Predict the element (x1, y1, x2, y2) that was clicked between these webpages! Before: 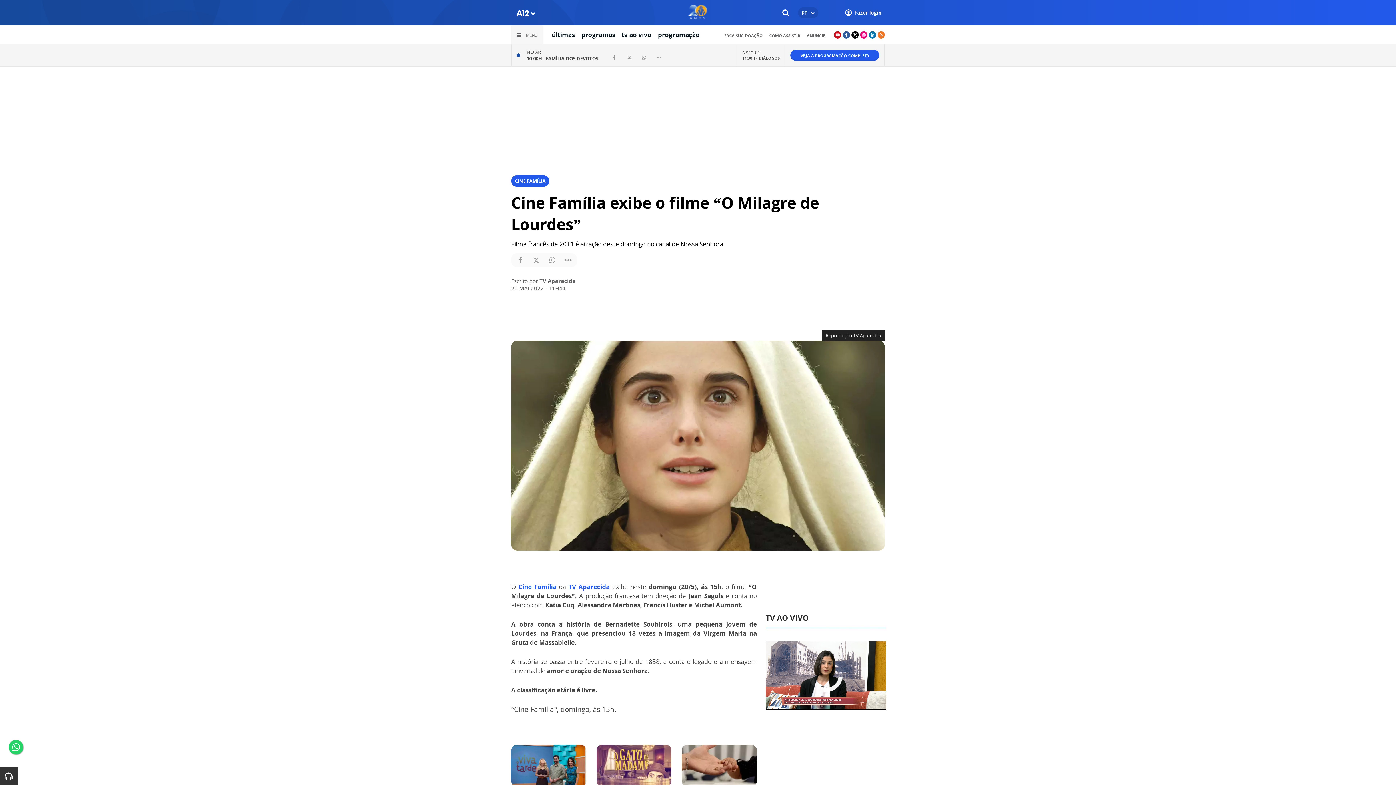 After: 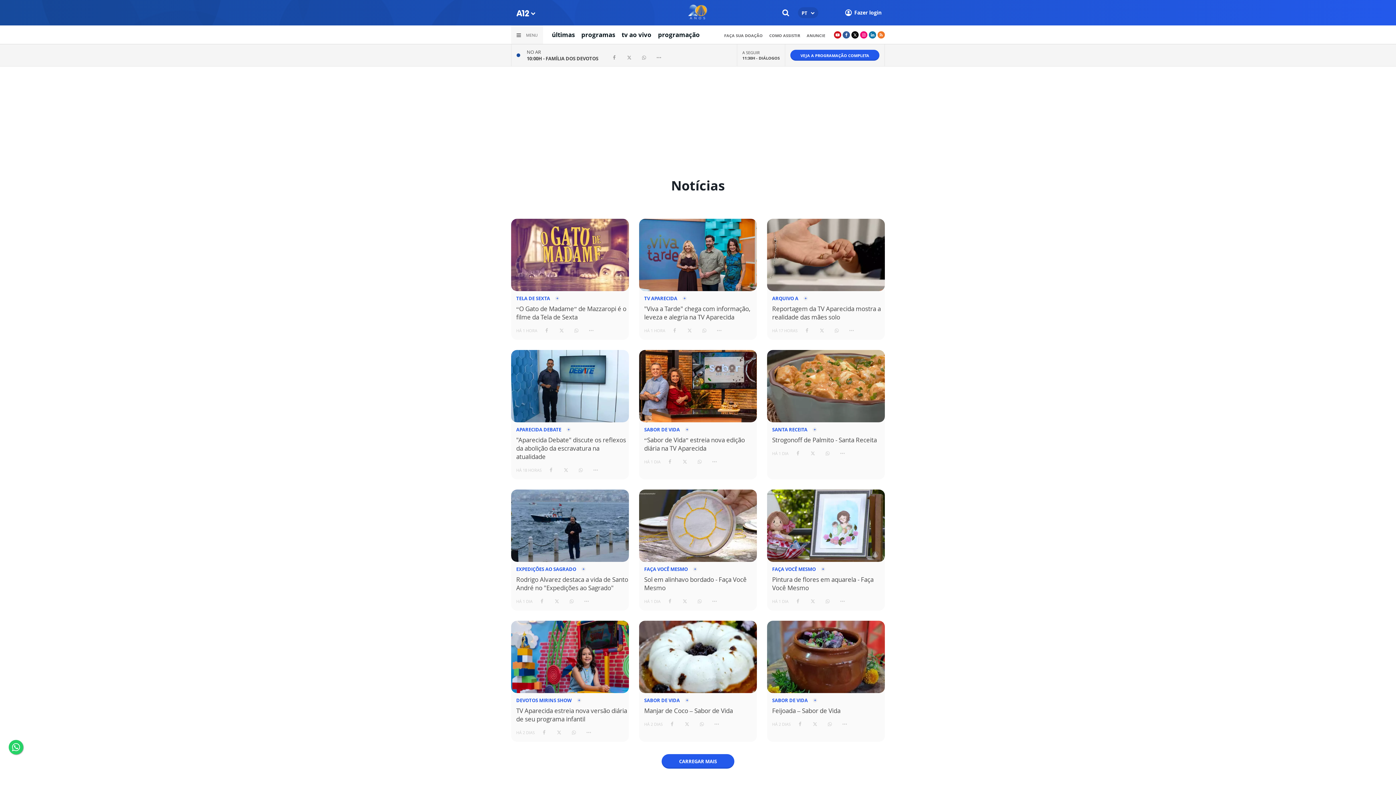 Action: label: últimas bbox: (552, 30, 574, 38)